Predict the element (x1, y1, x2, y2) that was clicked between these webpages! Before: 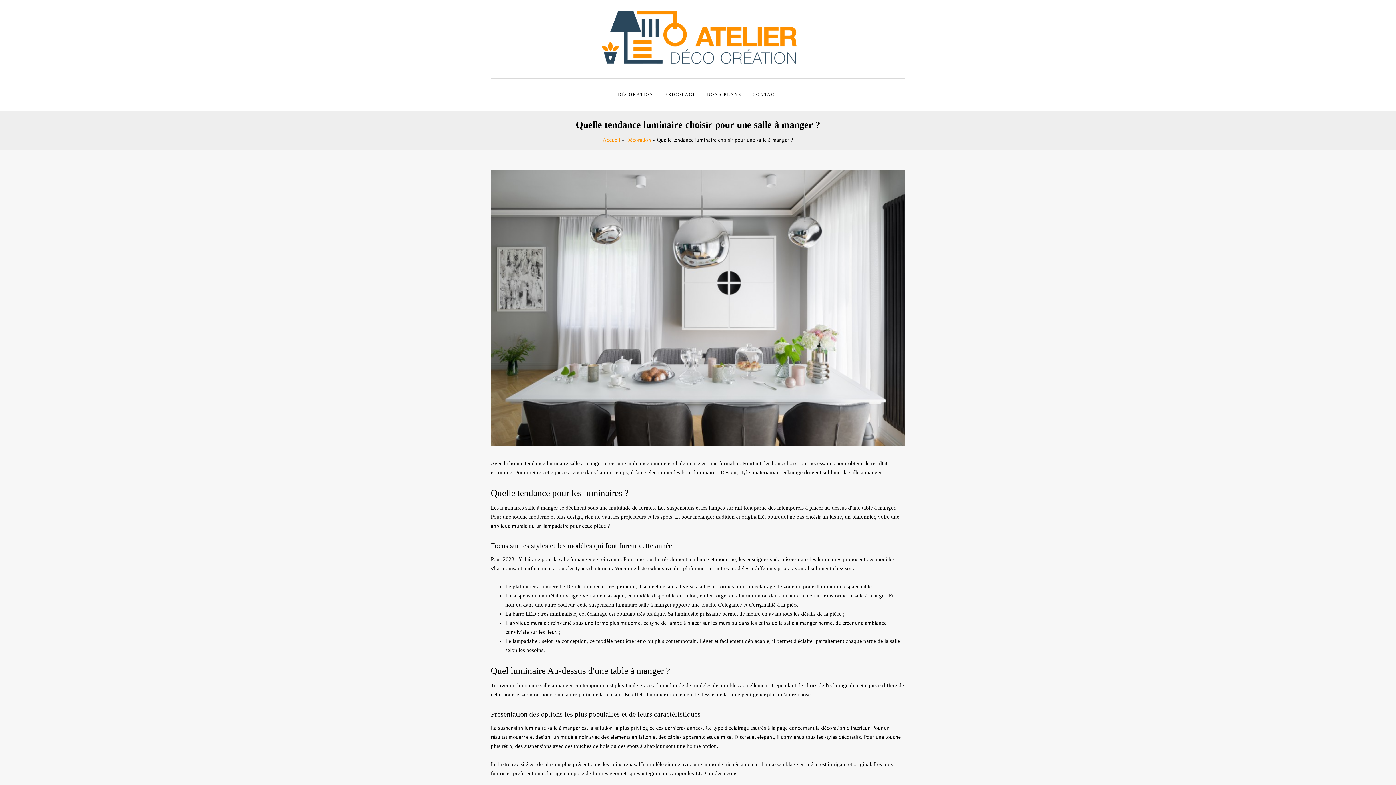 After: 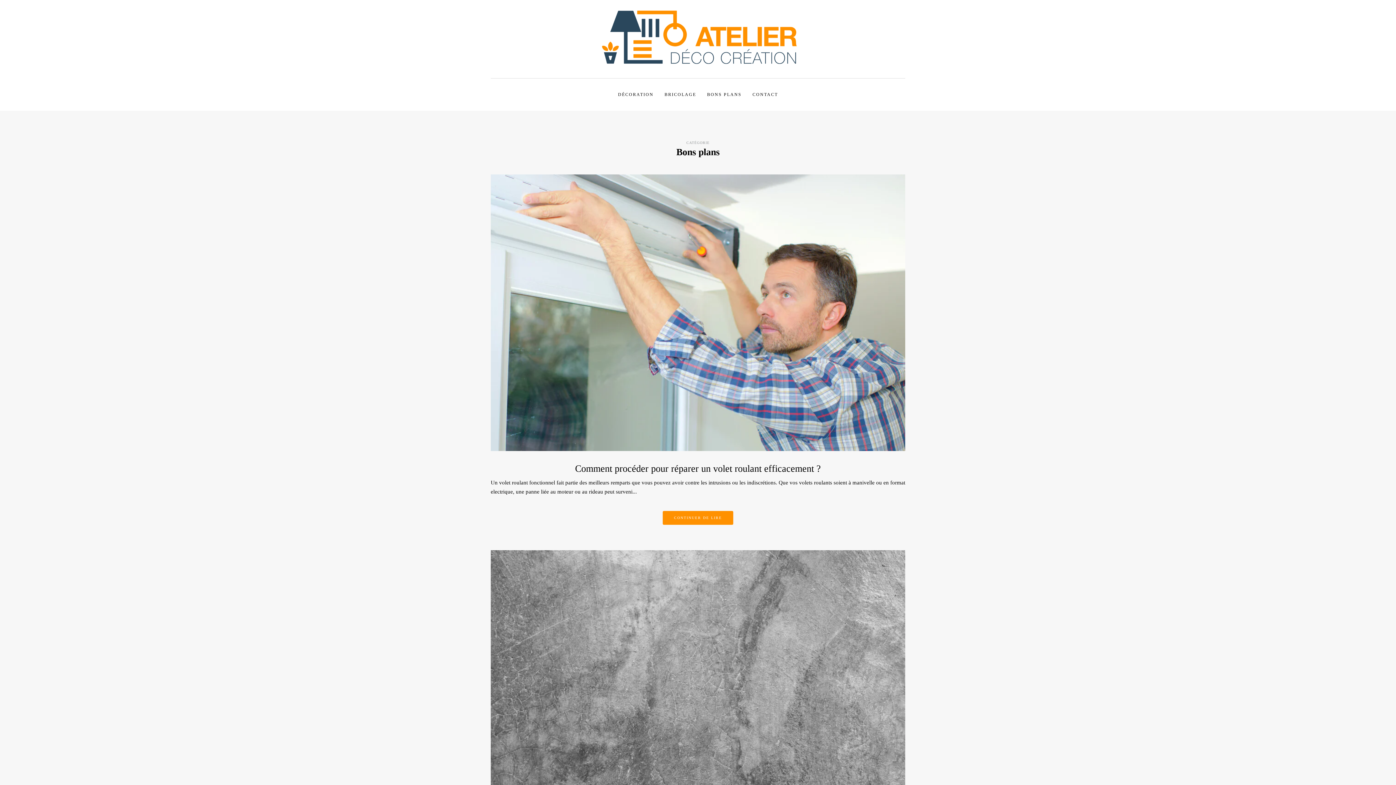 Action: bbox: (705, 89, 743, 100) label: BONS PLANS